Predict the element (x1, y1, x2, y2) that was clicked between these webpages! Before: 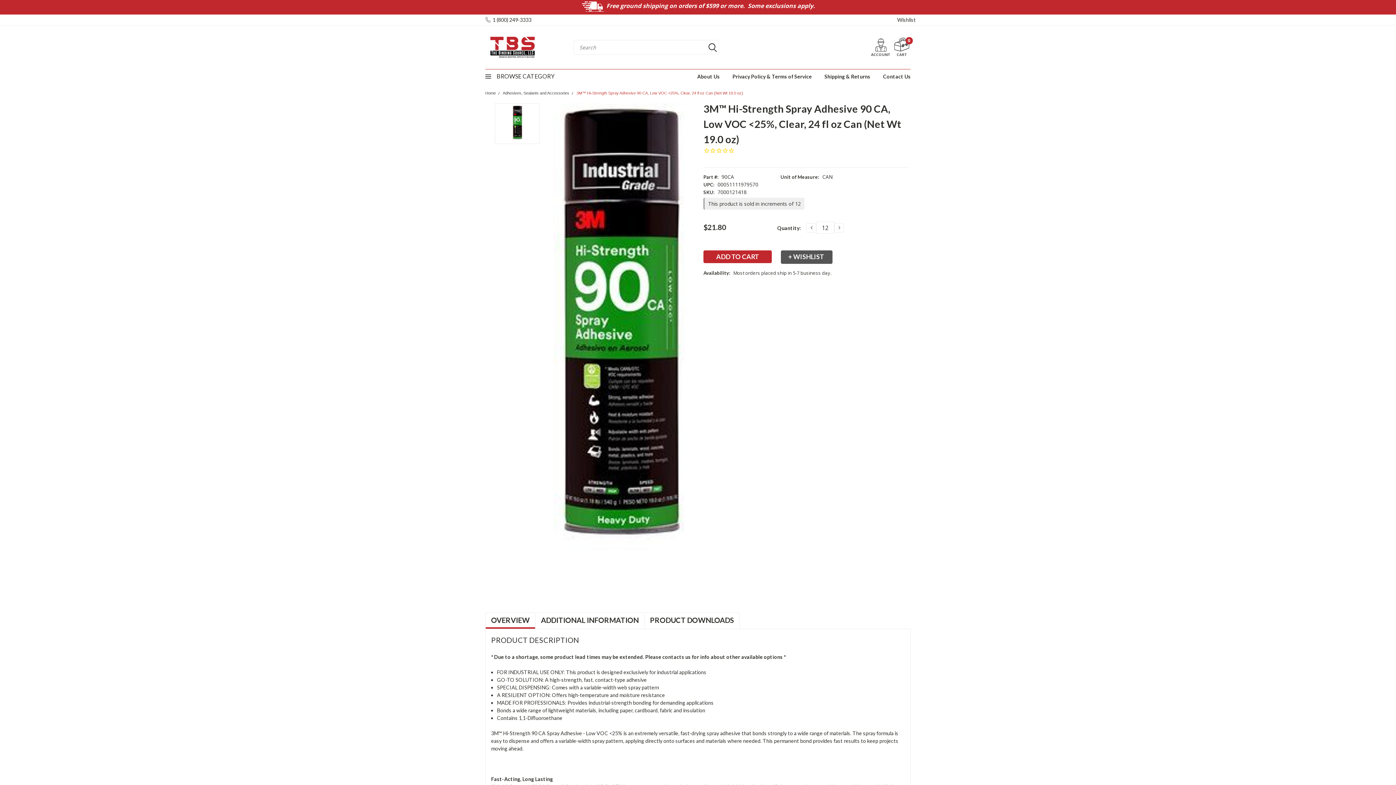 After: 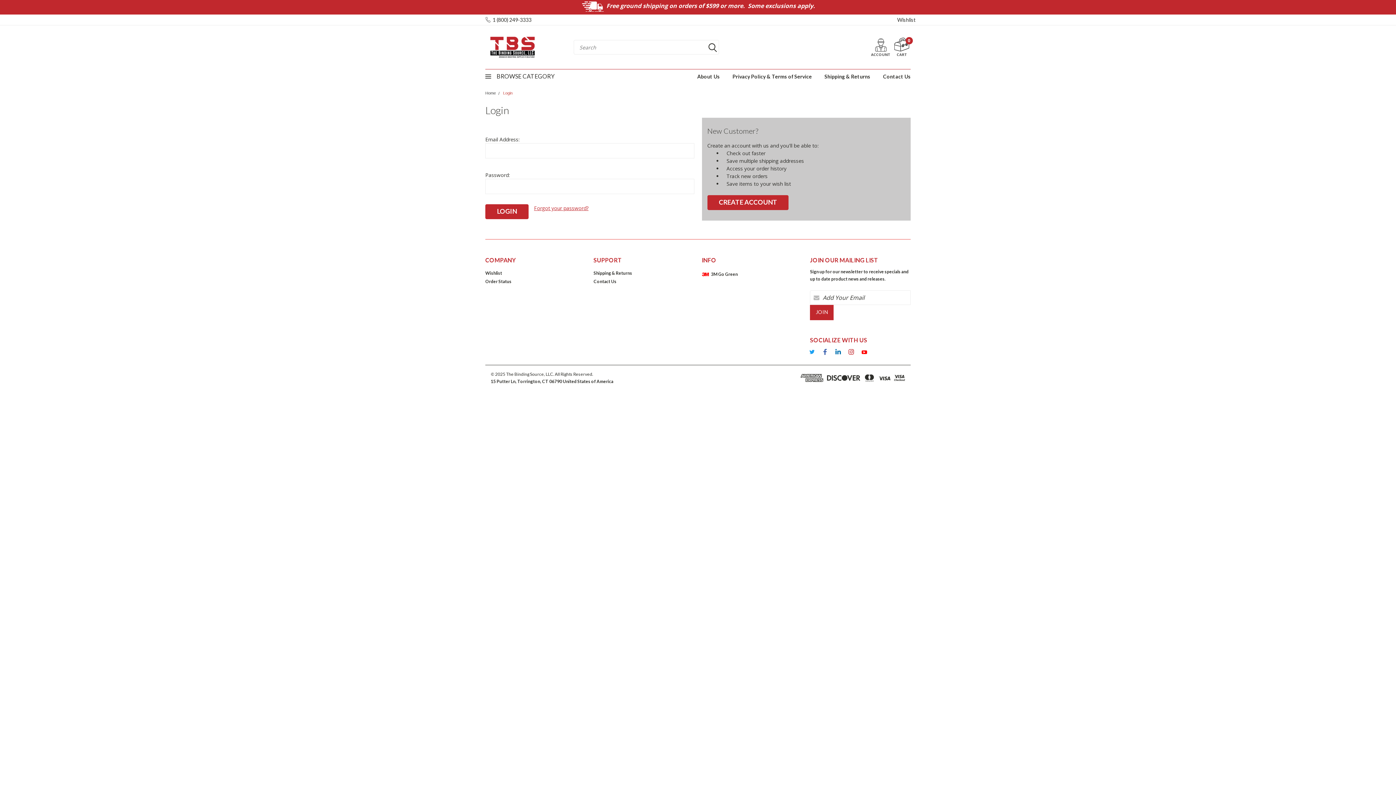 Action: bbox: (867, 36, 892, 56) label: ACCOUNT